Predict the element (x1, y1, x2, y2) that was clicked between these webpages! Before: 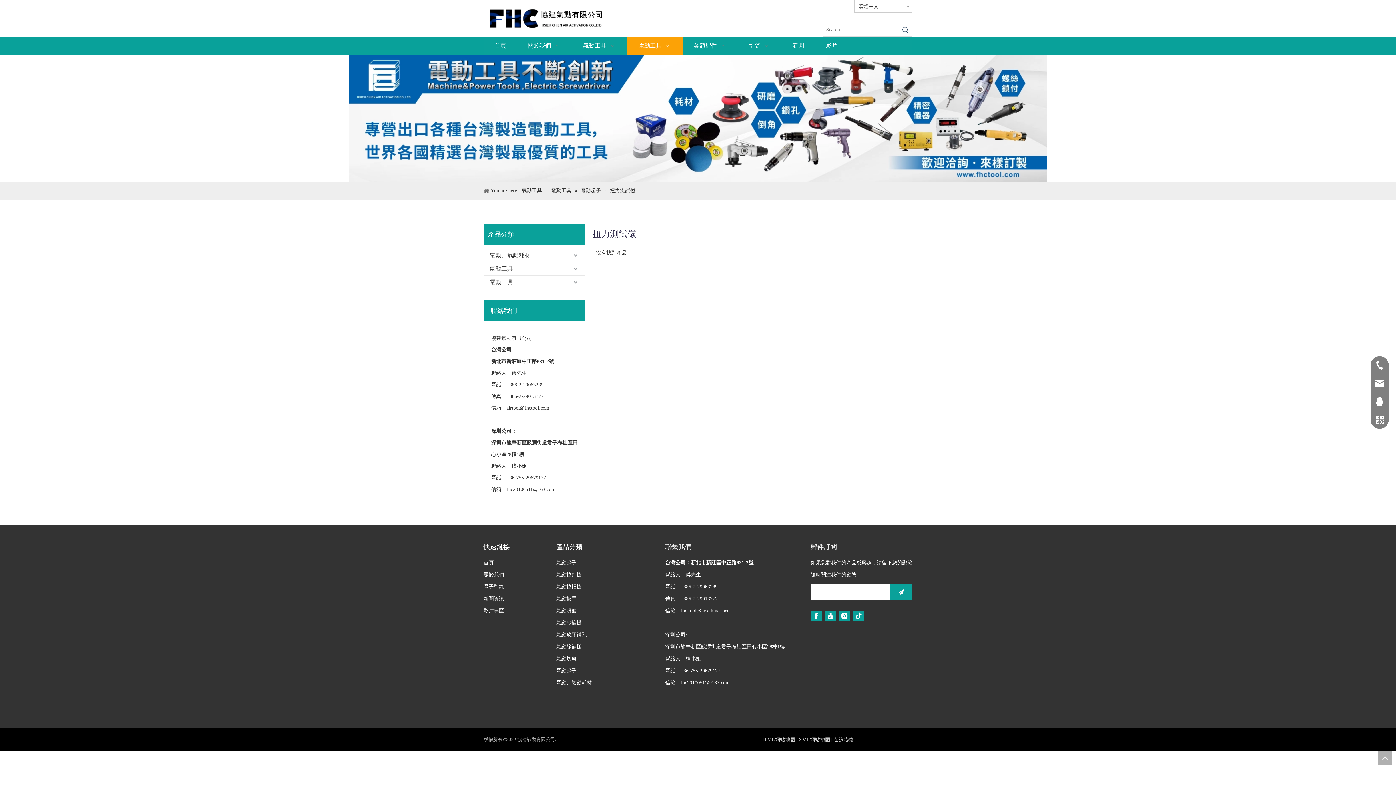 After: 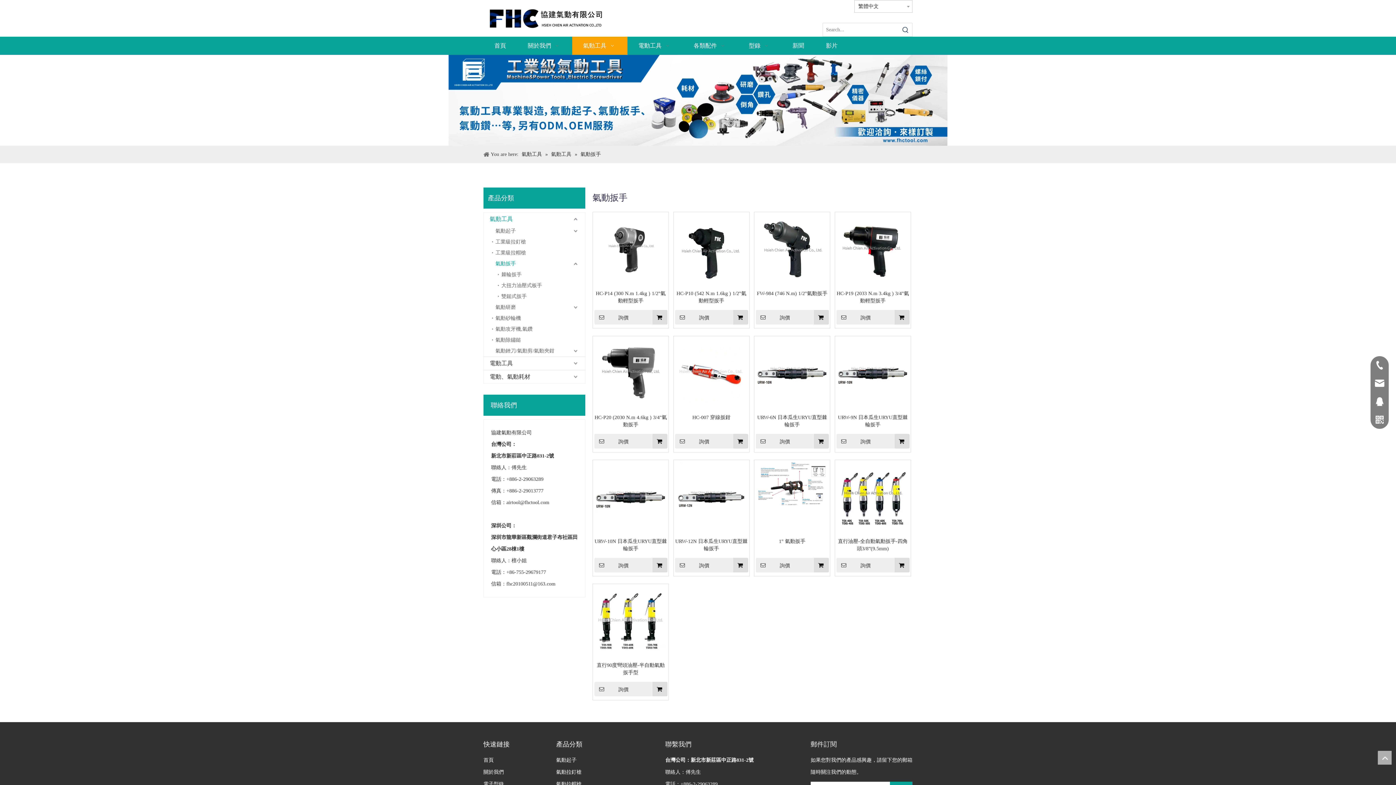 Action: bbox: (556, 596, 576, 601) label: 氣動扳手